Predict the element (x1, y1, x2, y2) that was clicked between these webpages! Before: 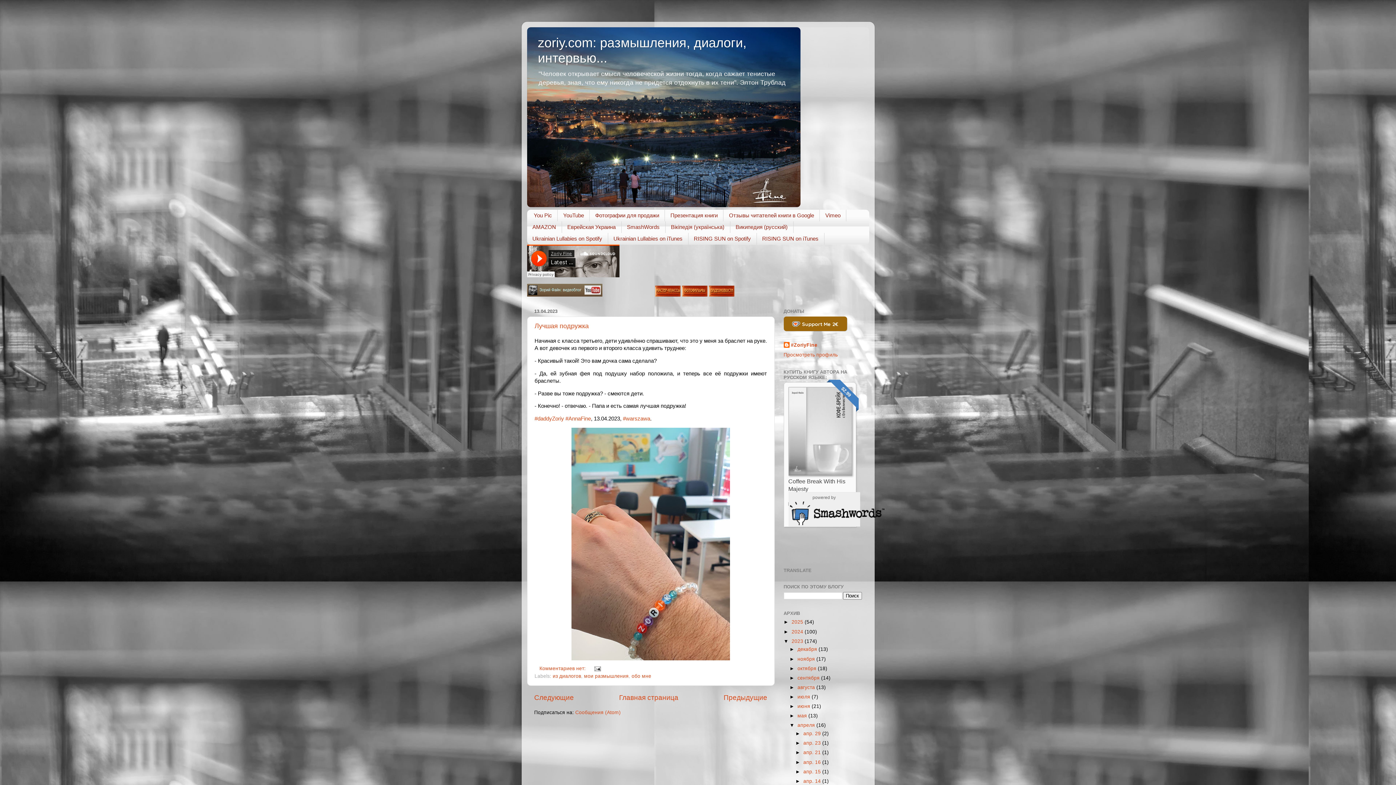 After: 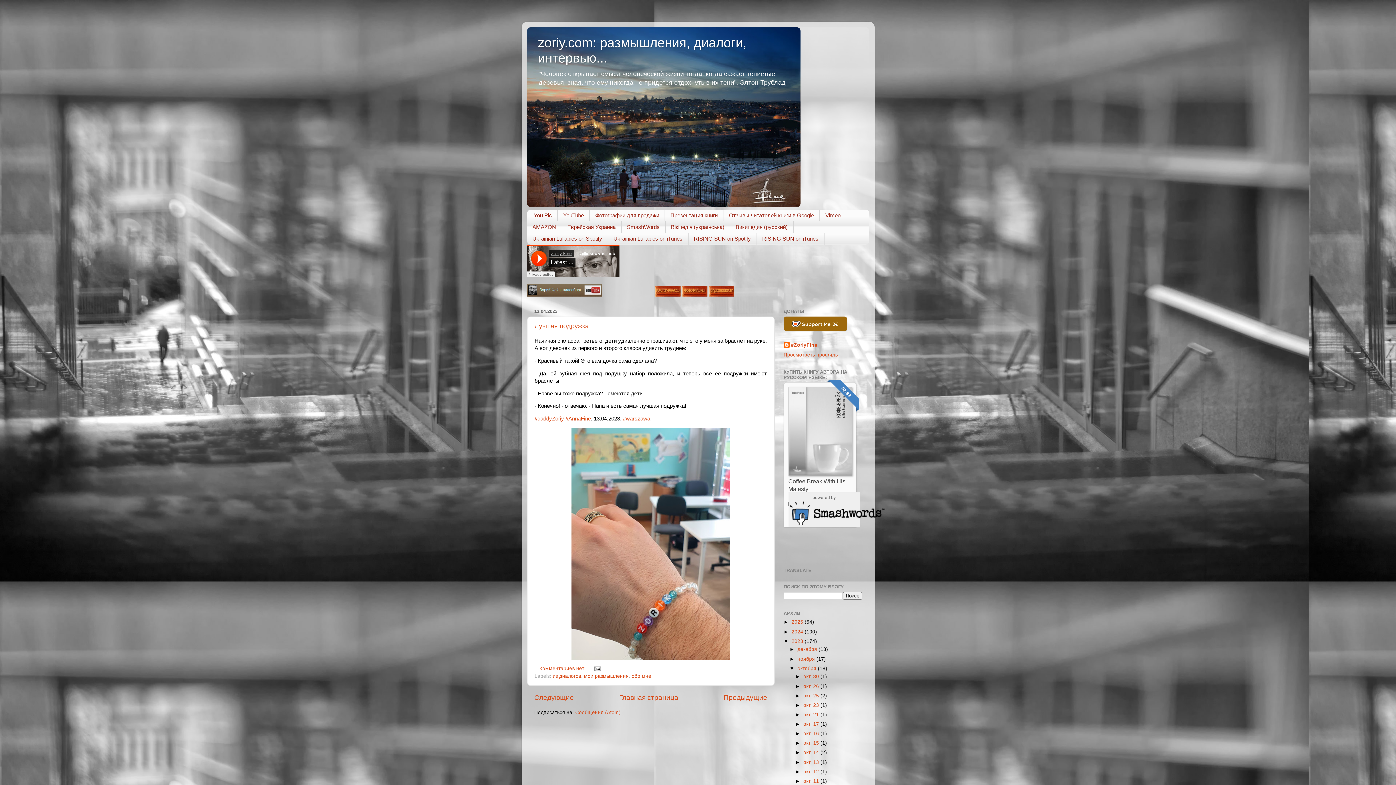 Action: label: ►   bbox: (789, 666, 797, 671)